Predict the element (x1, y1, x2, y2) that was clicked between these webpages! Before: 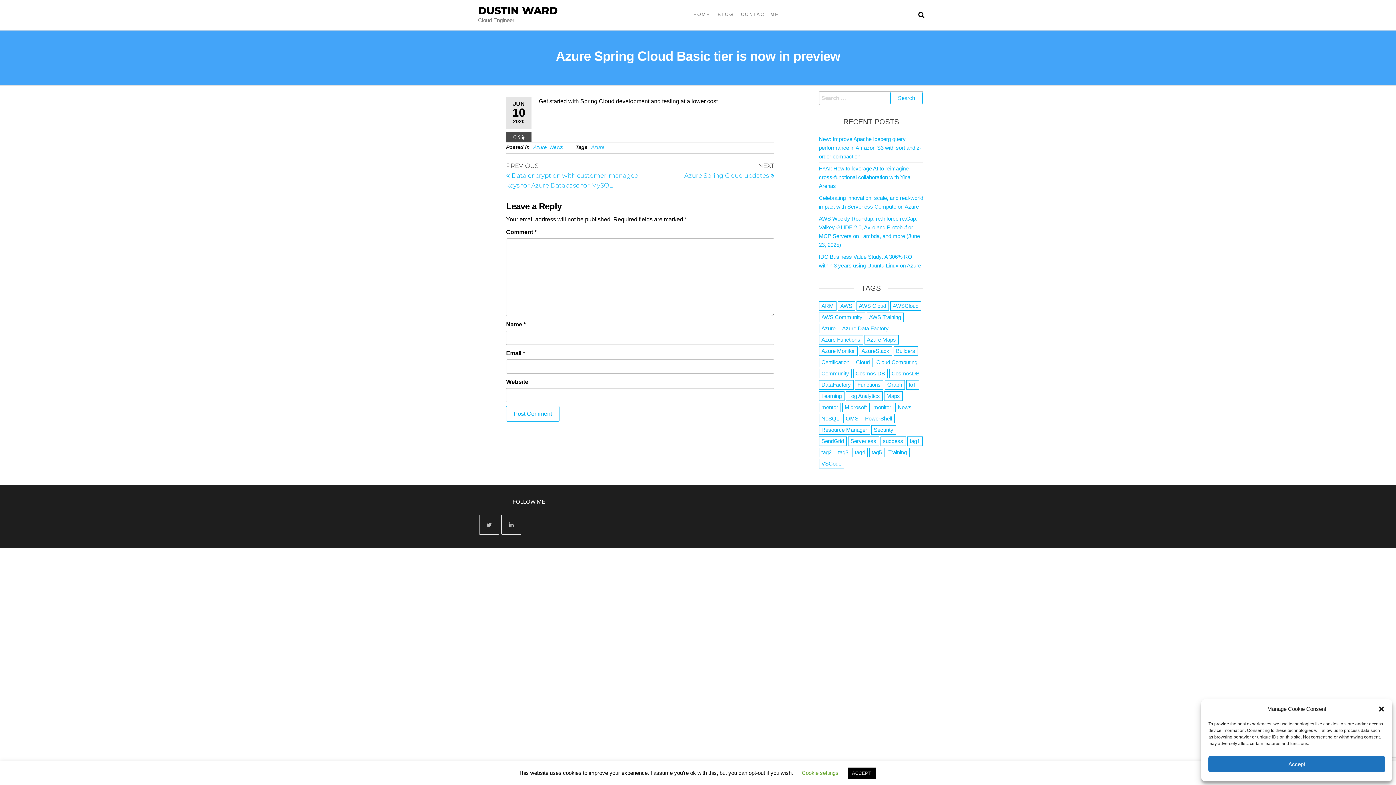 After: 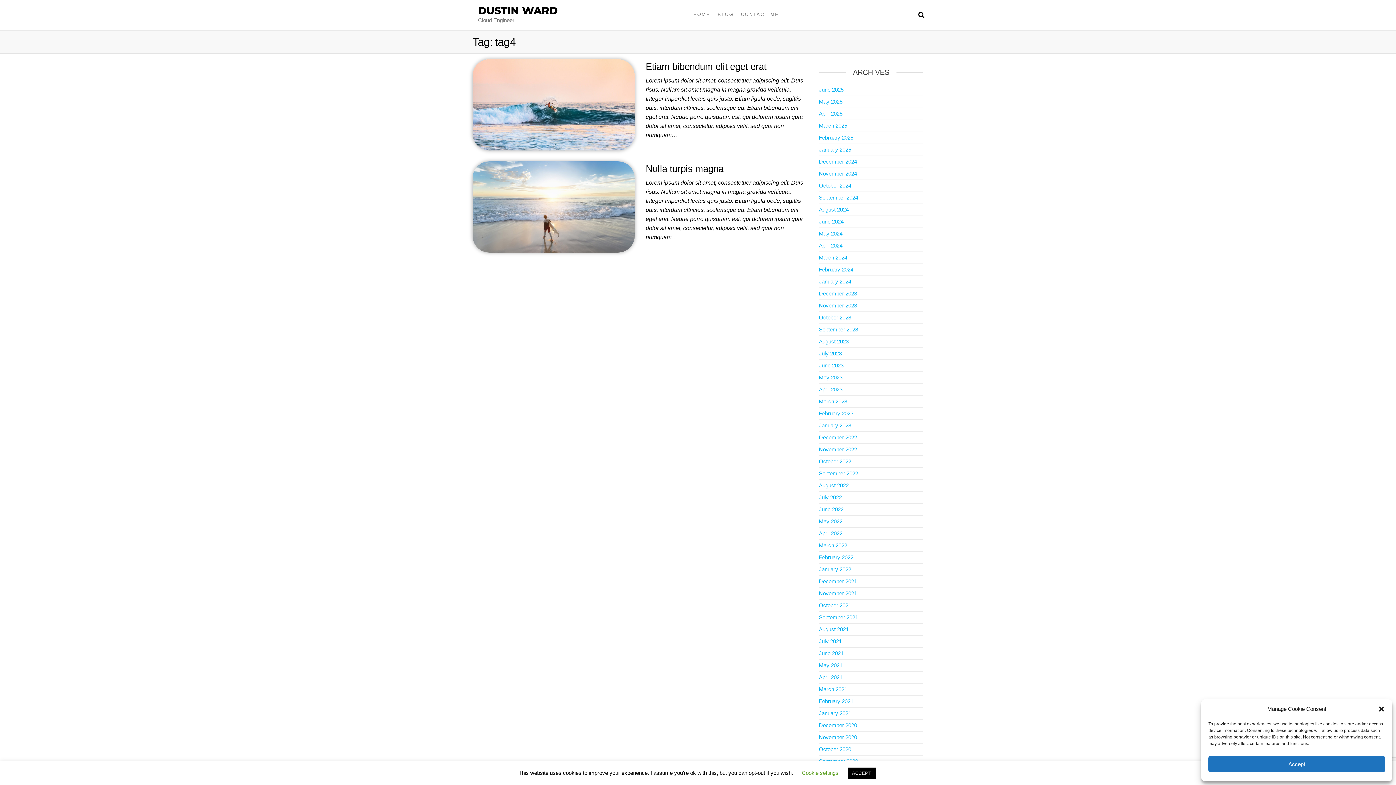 Action: bbox: (852, 448, 867, 457) label: tag4 (2 items)